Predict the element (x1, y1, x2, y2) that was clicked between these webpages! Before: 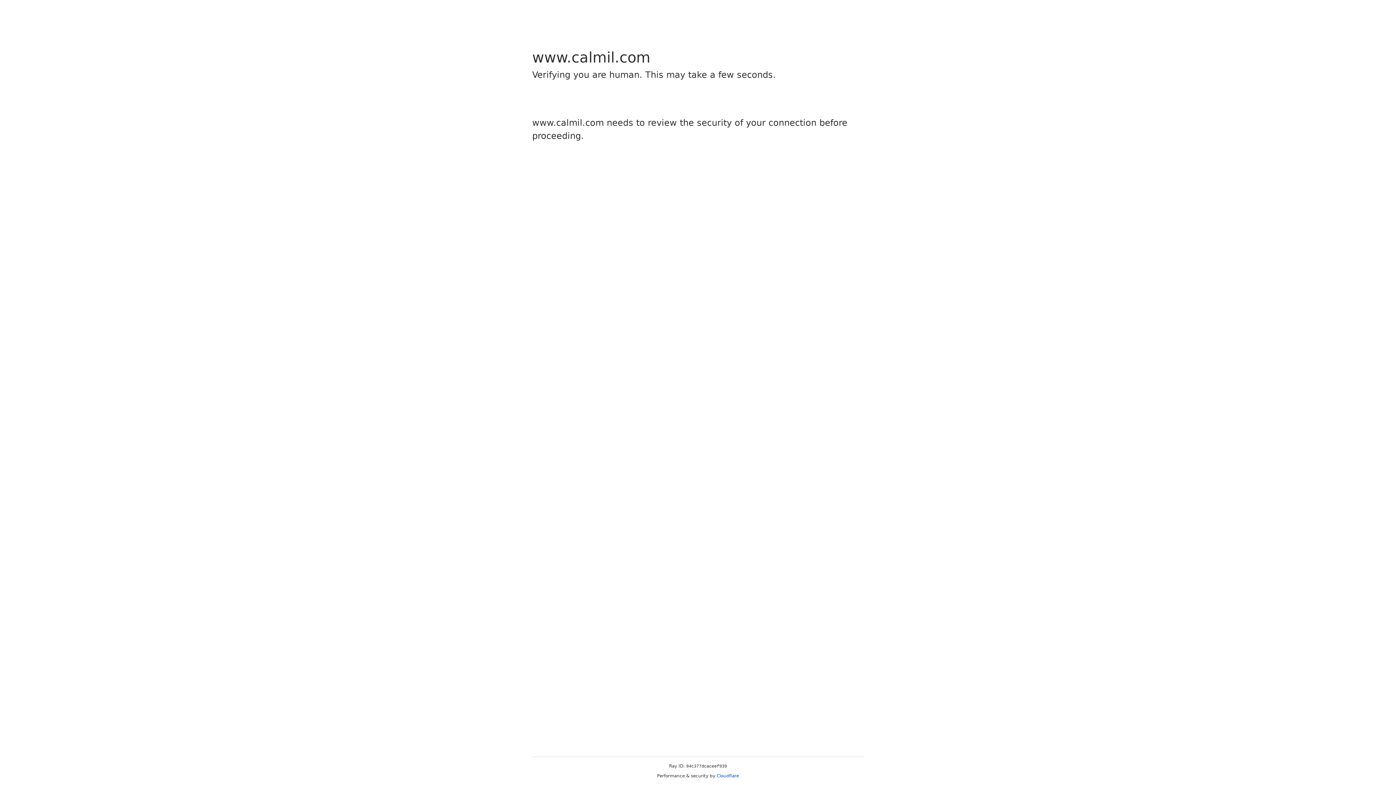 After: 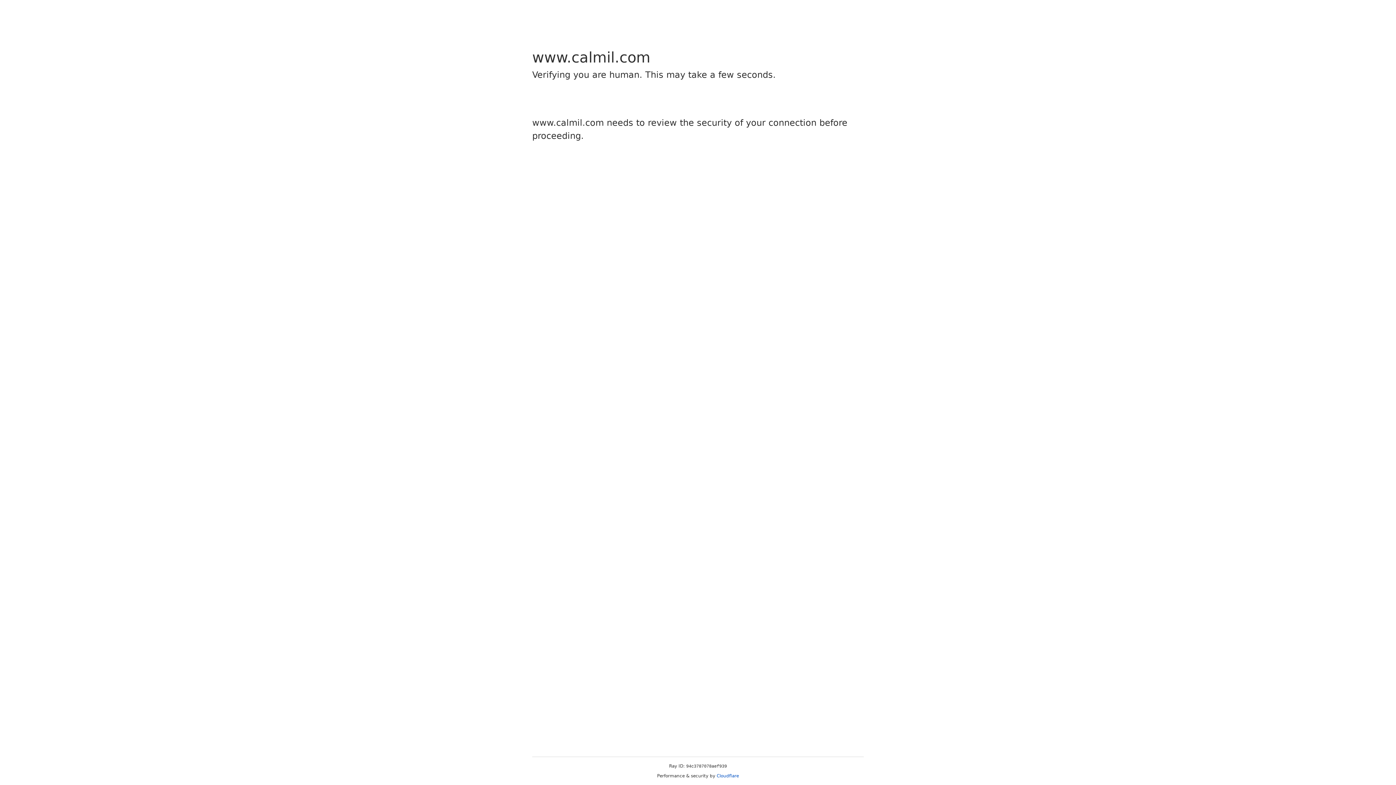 Action: bbox: (716, 773, 739, 778) label: Cloudflare